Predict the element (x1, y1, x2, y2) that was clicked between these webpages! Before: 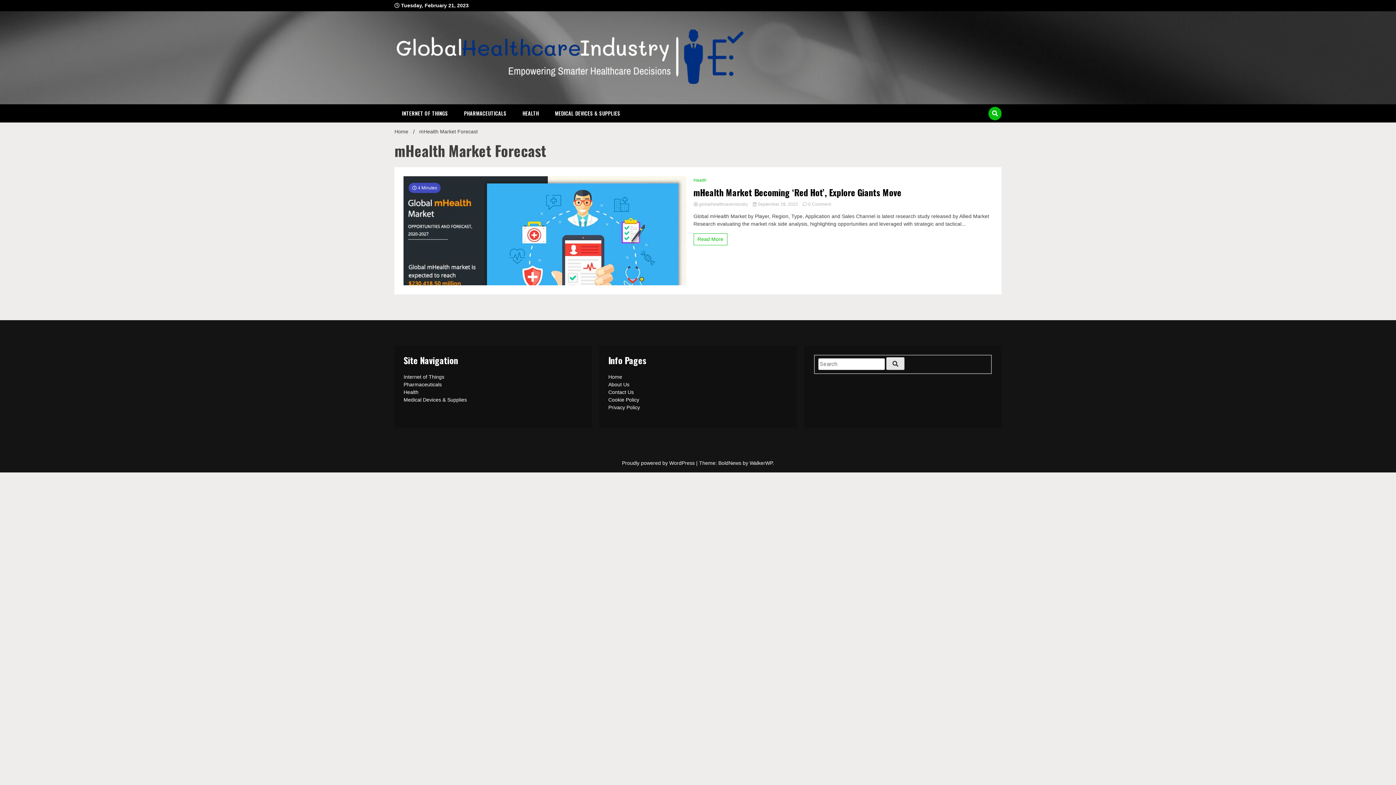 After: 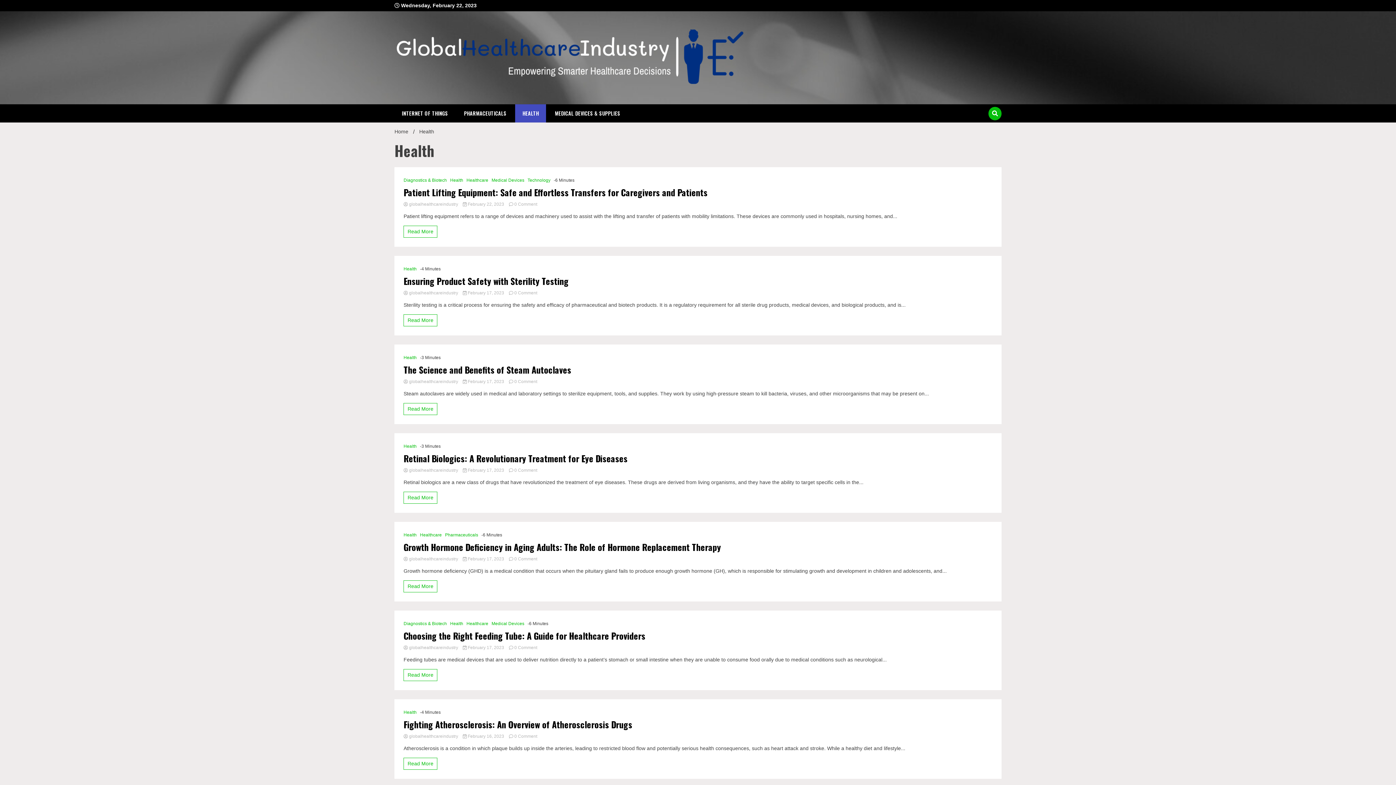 Action: label: HEALTH bbox: (515, 104, 546, 122)